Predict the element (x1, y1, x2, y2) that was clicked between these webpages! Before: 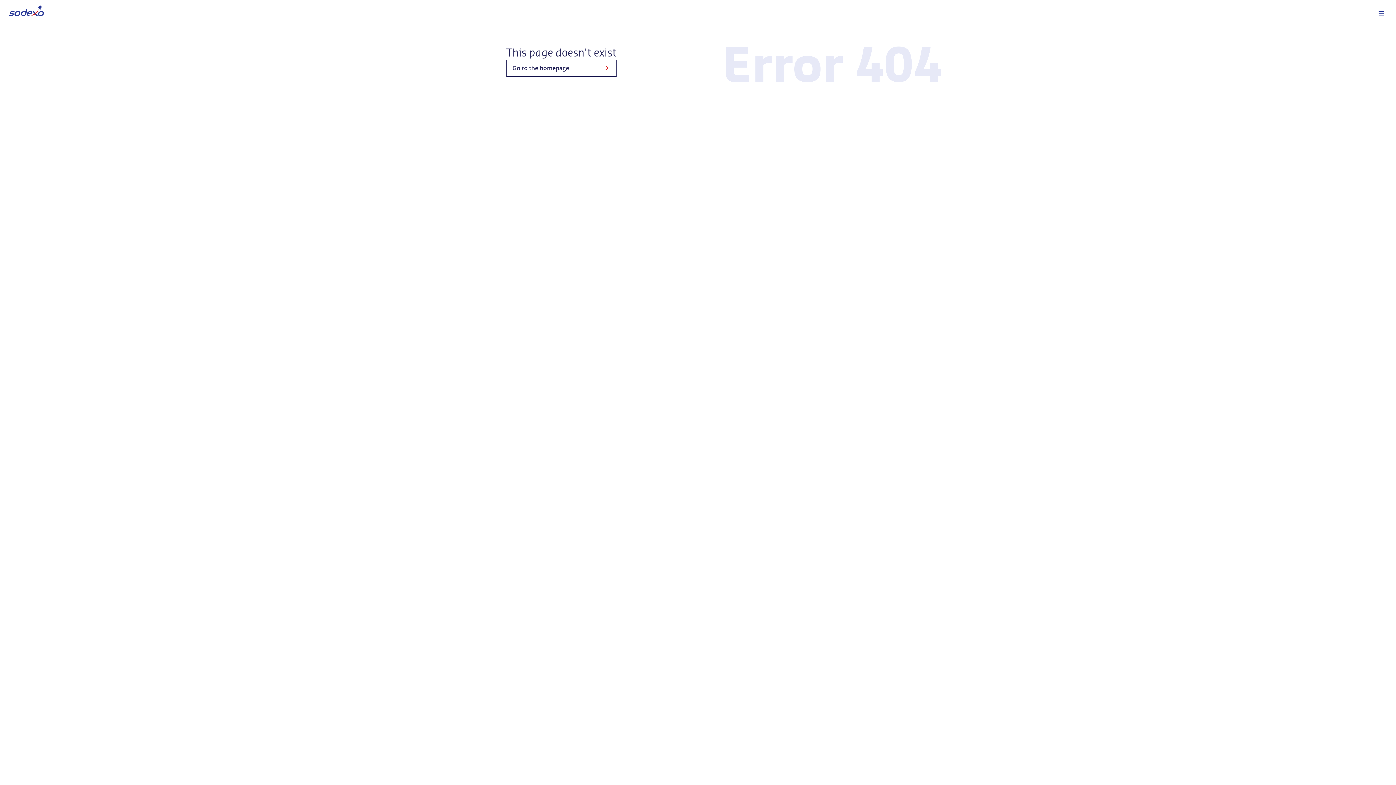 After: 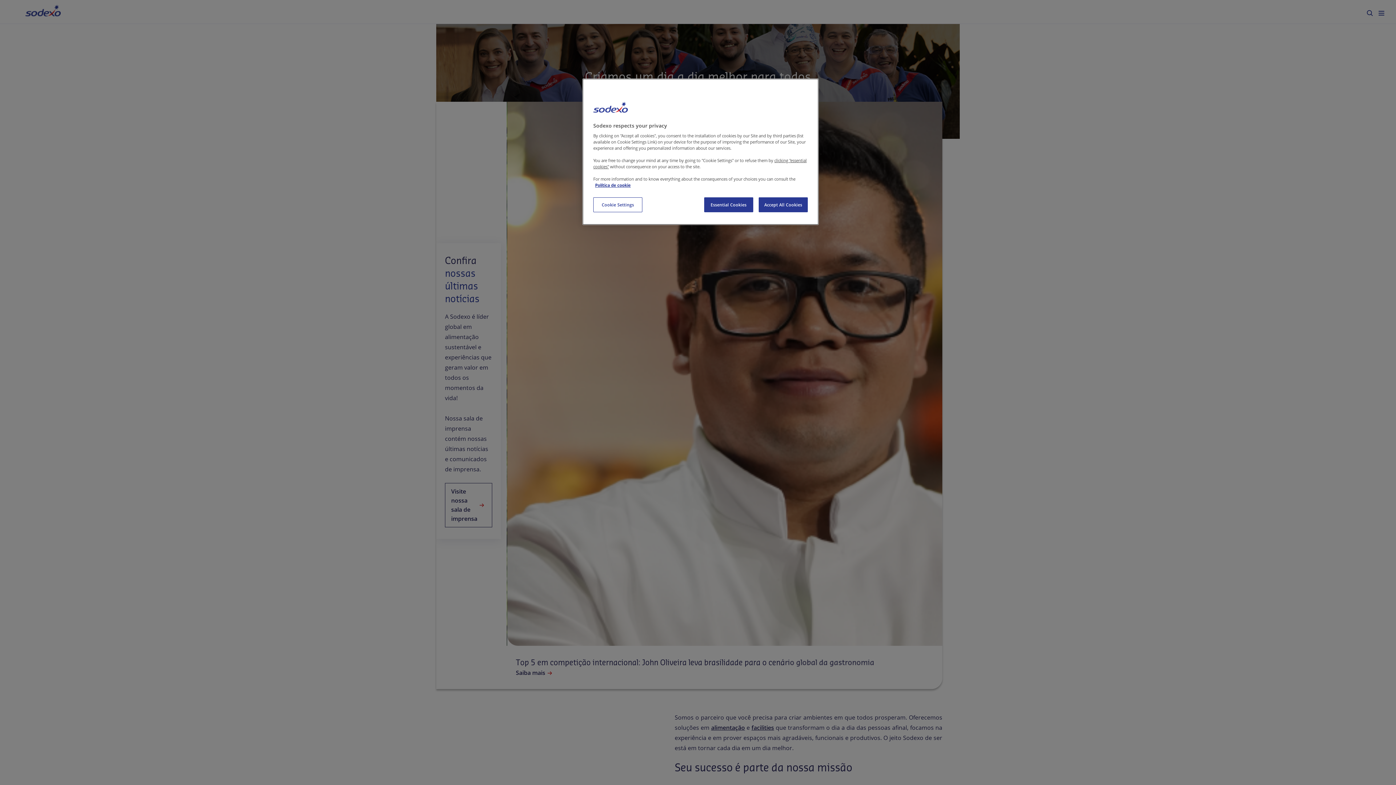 Action: bbox: (506, 59, 616, 76) label: Go to the homepage